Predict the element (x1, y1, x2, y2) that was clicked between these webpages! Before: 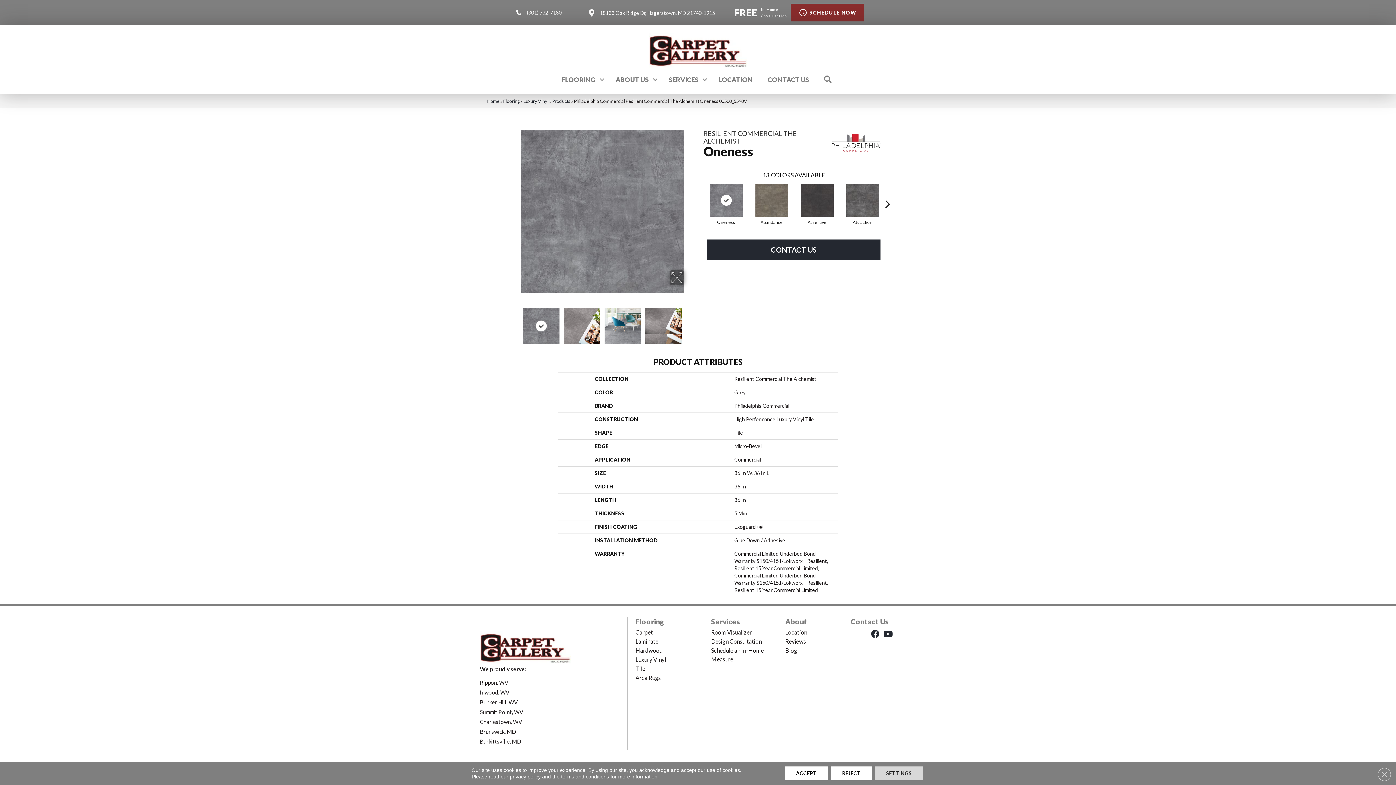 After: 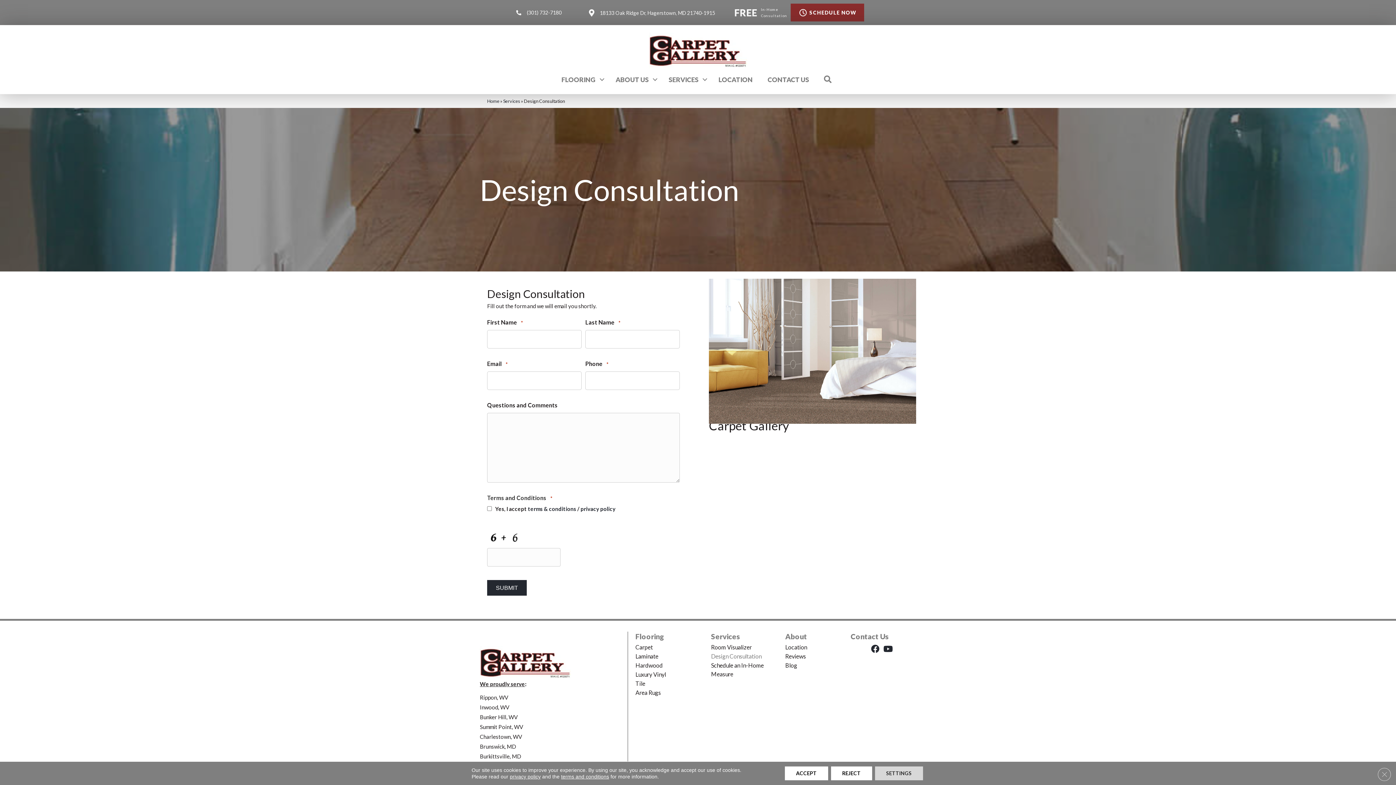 Action: bbox: (711, 637, 761, 646) label: Design Consultation